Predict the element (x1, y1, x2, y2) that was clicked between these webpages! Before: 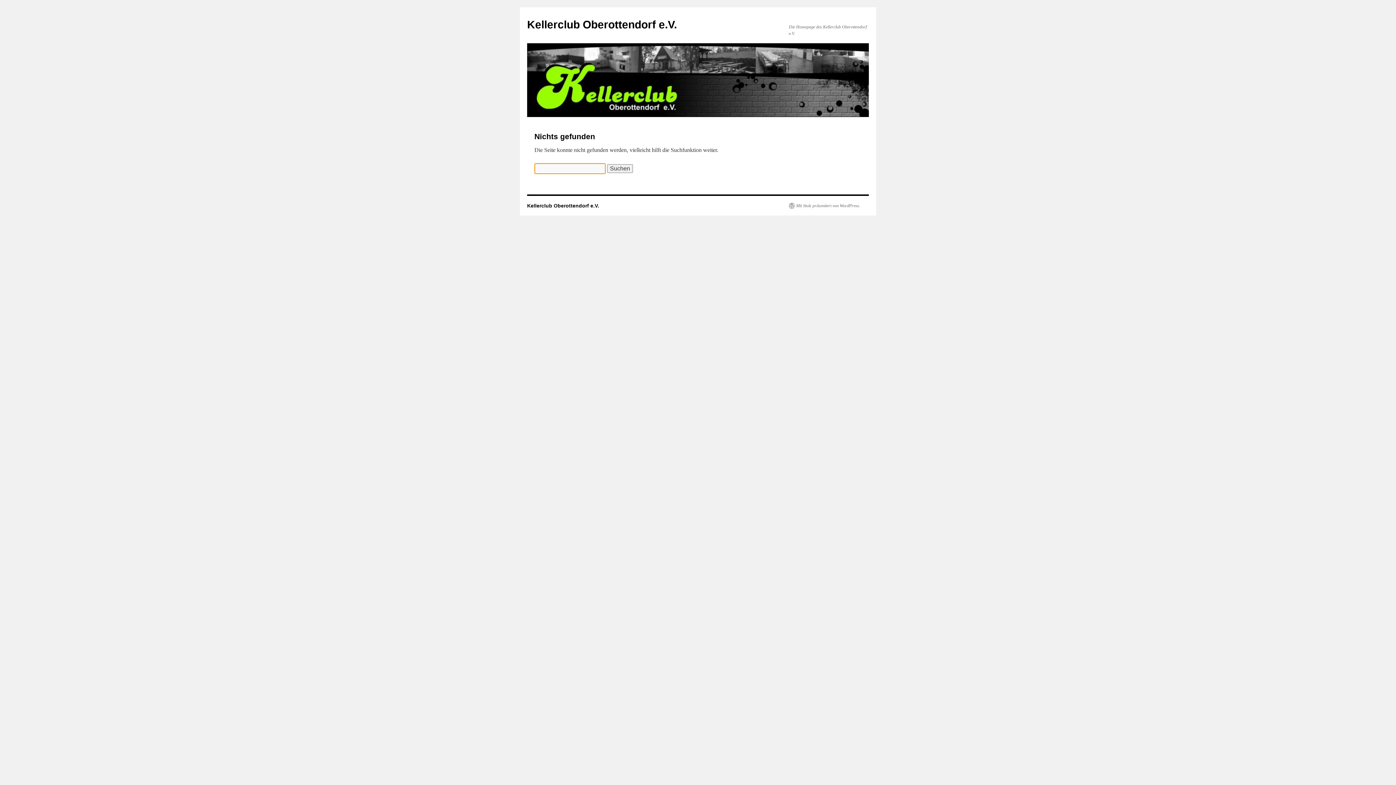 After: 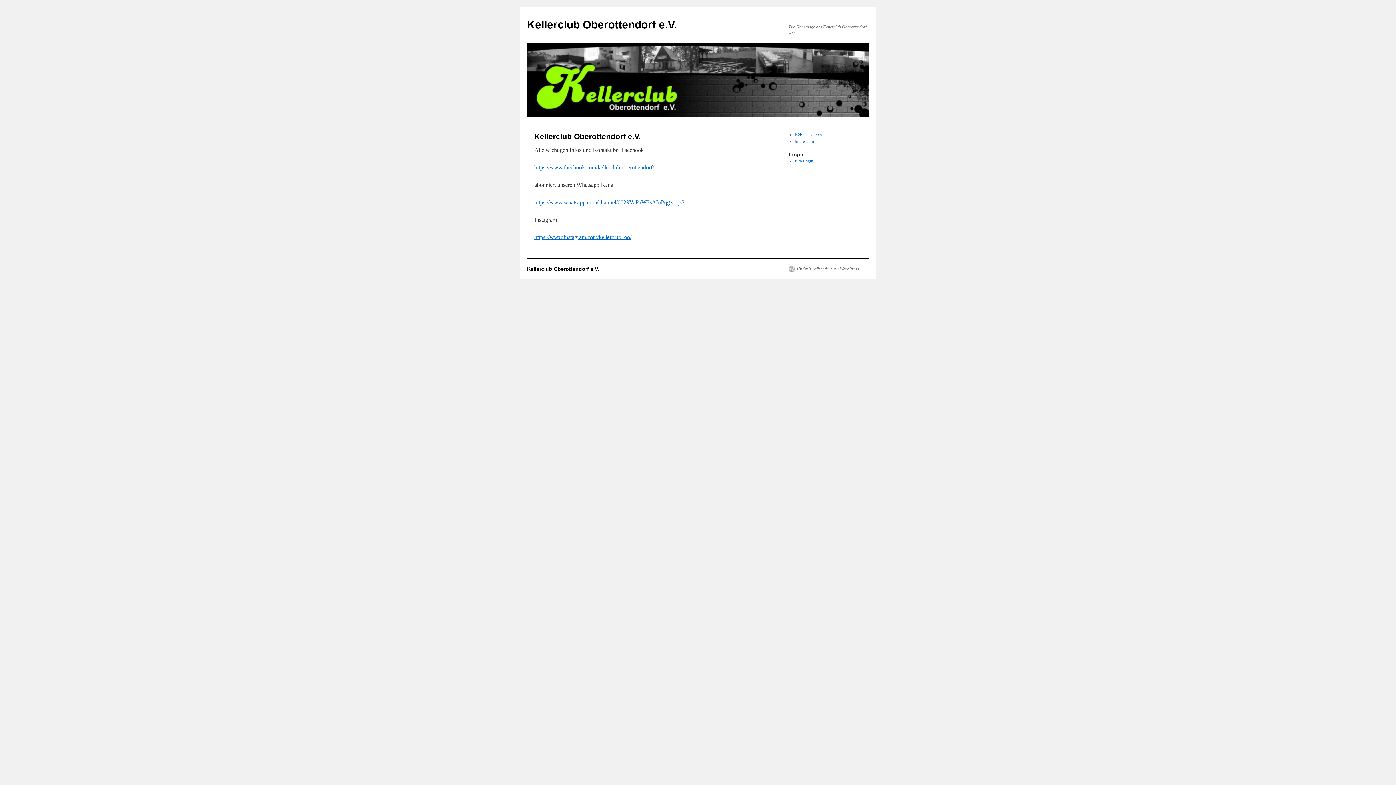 Action: label: Kellerclub Oberottendorf e.V. bbox: (527, 18, 677, 30)